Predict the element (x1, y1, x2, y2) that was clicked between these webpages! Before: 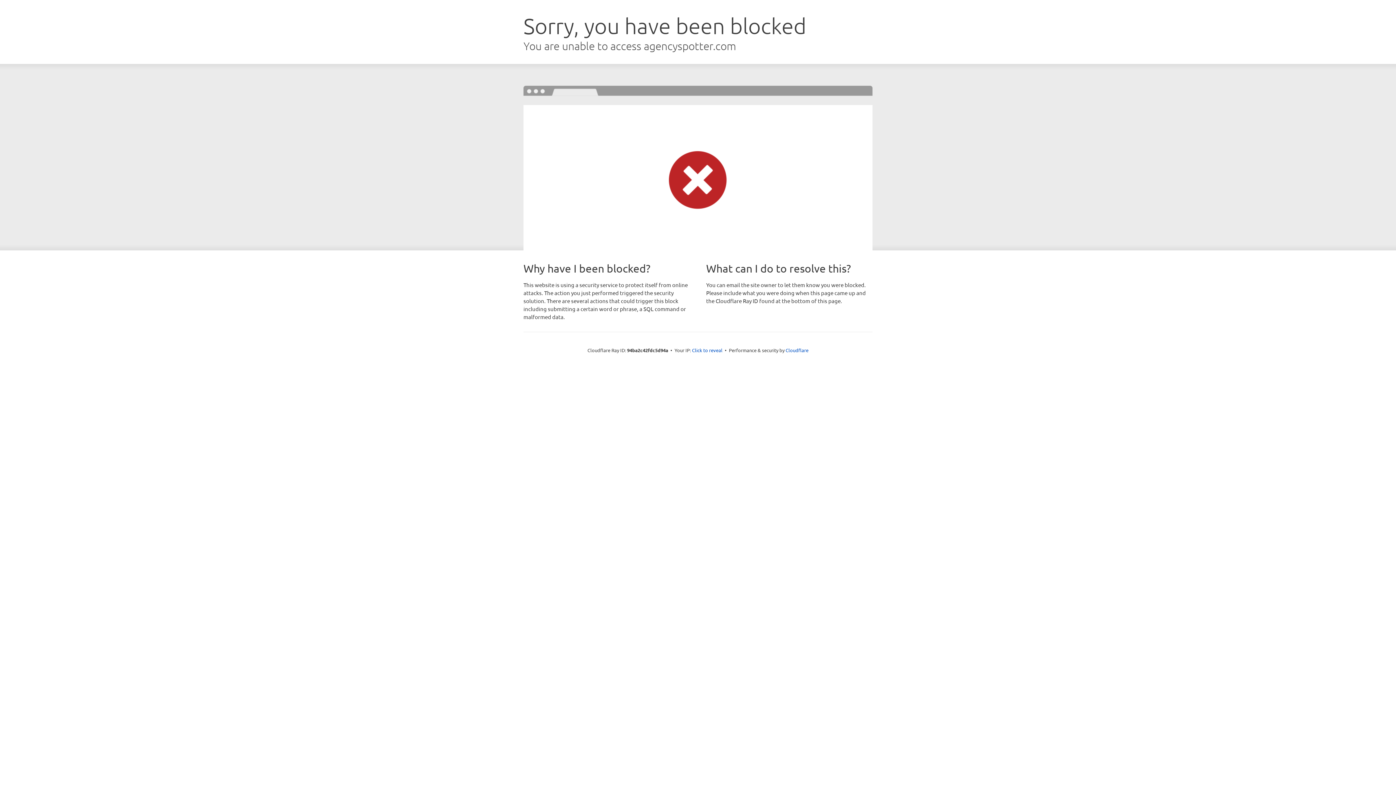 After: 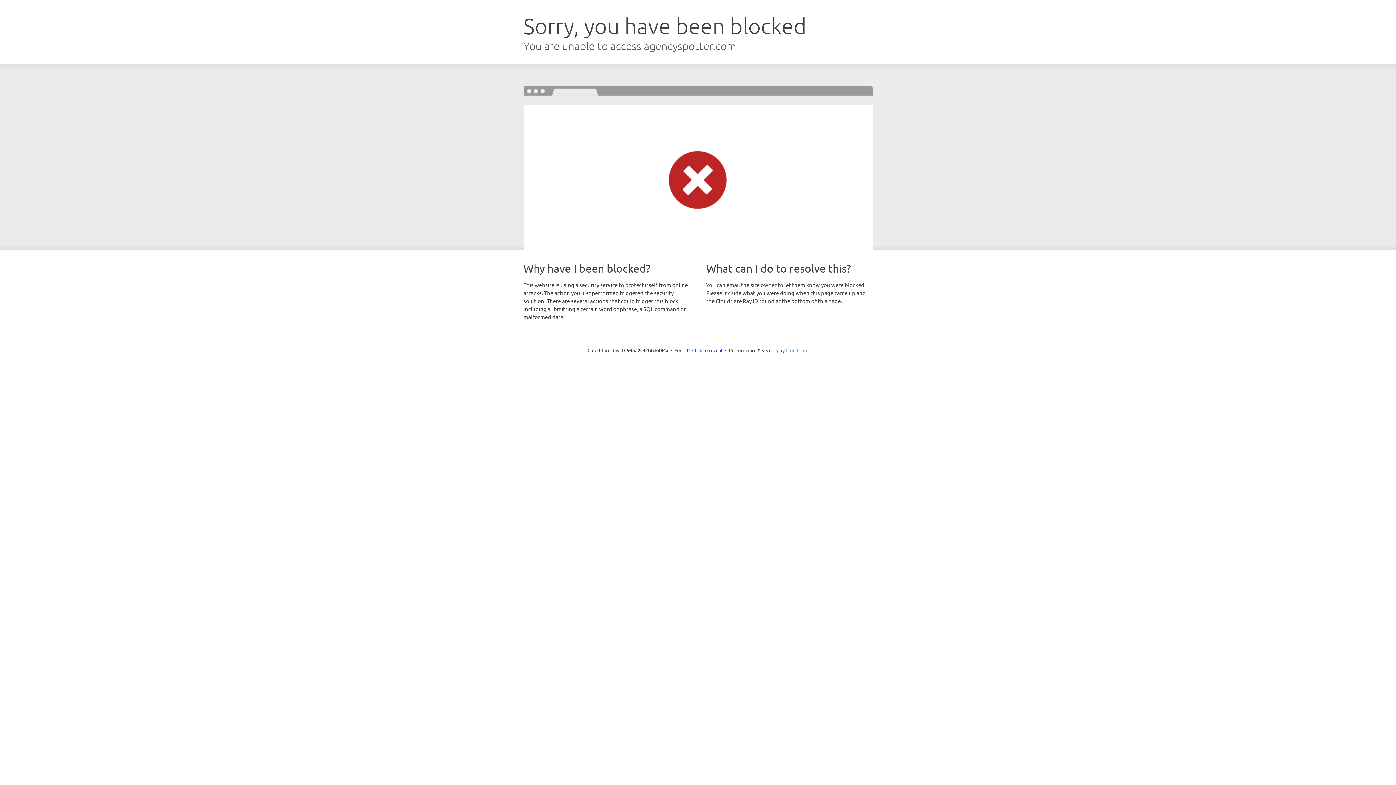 Action: label: Cloudflare bbox: (785, 347, 808, 353)